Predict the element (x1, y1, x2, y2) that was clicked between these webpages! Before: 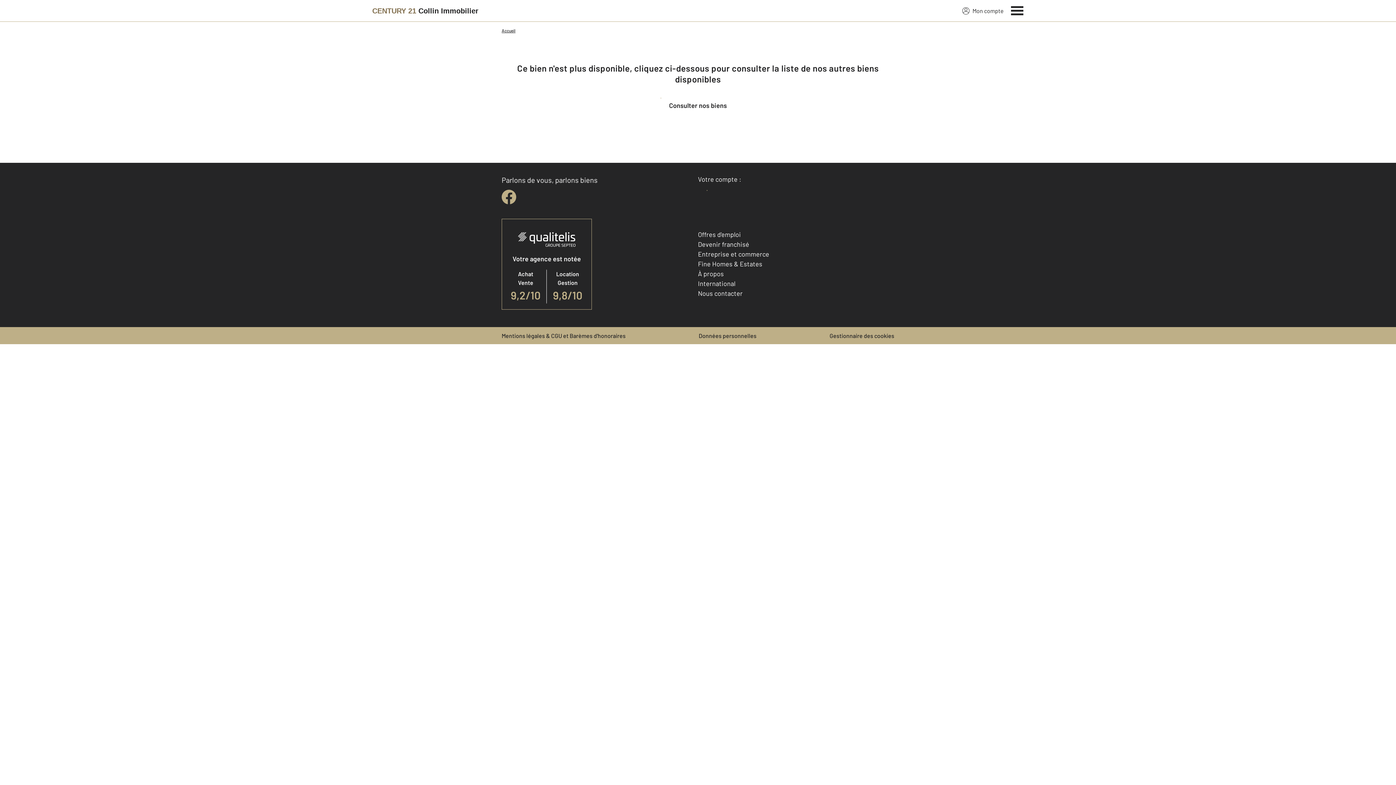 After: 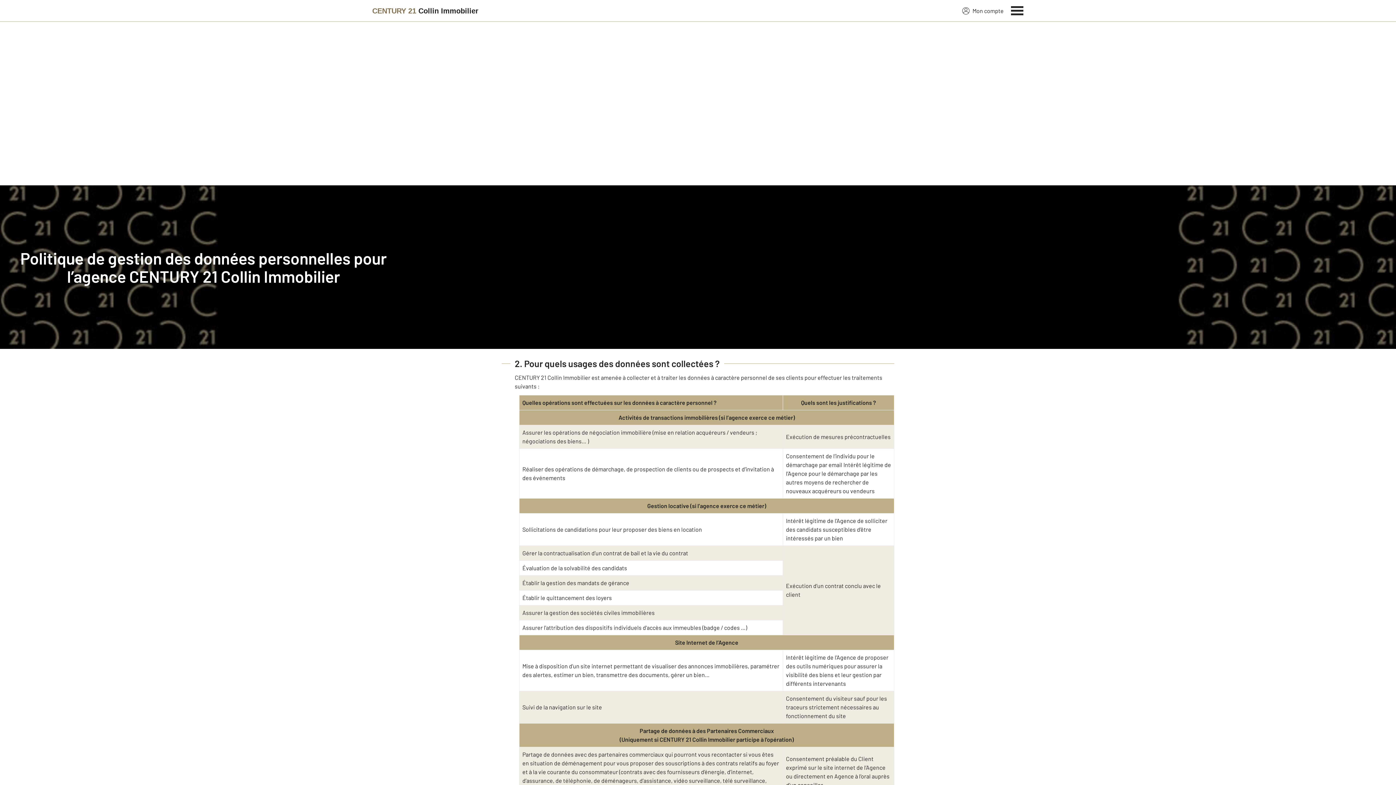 Action: label: Données personnelles bbox: (698, 332, 756, 339)